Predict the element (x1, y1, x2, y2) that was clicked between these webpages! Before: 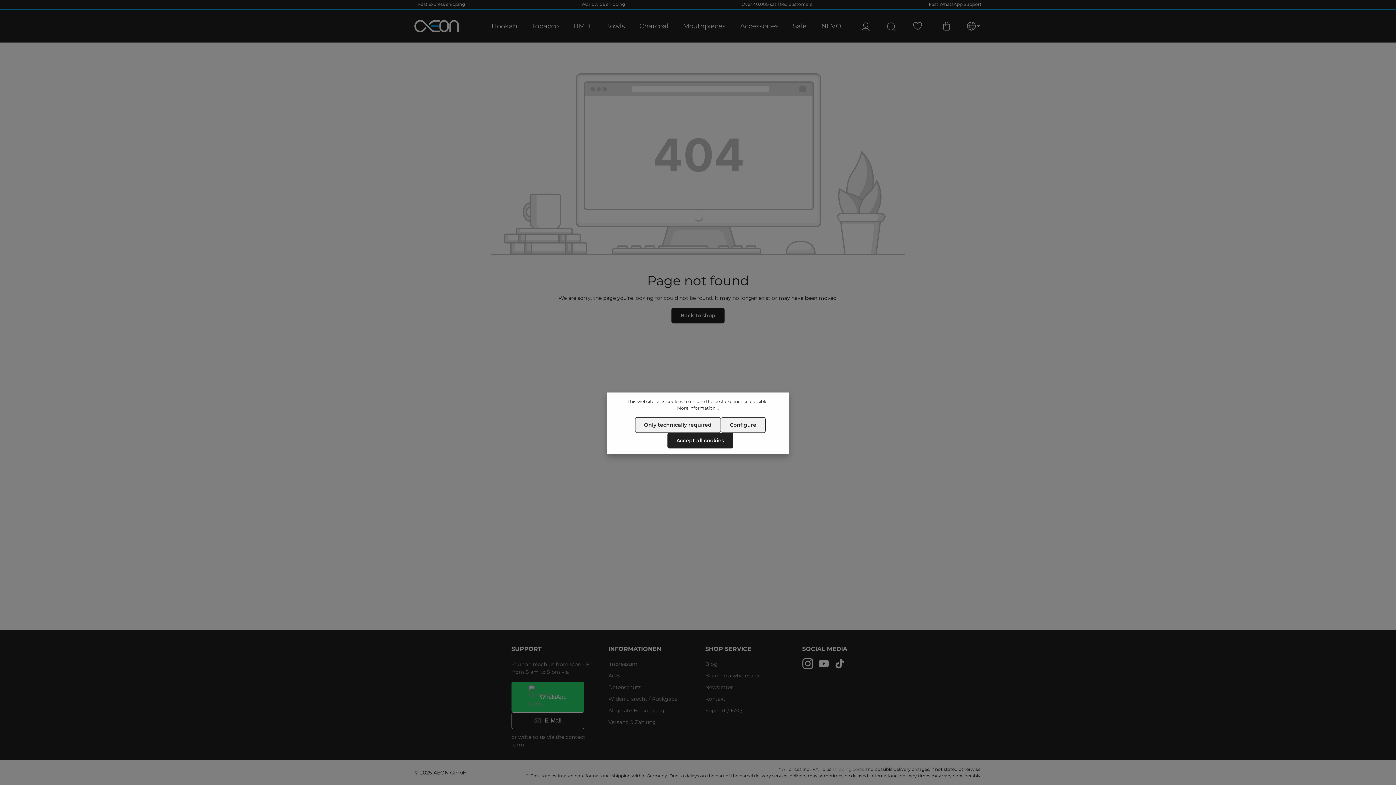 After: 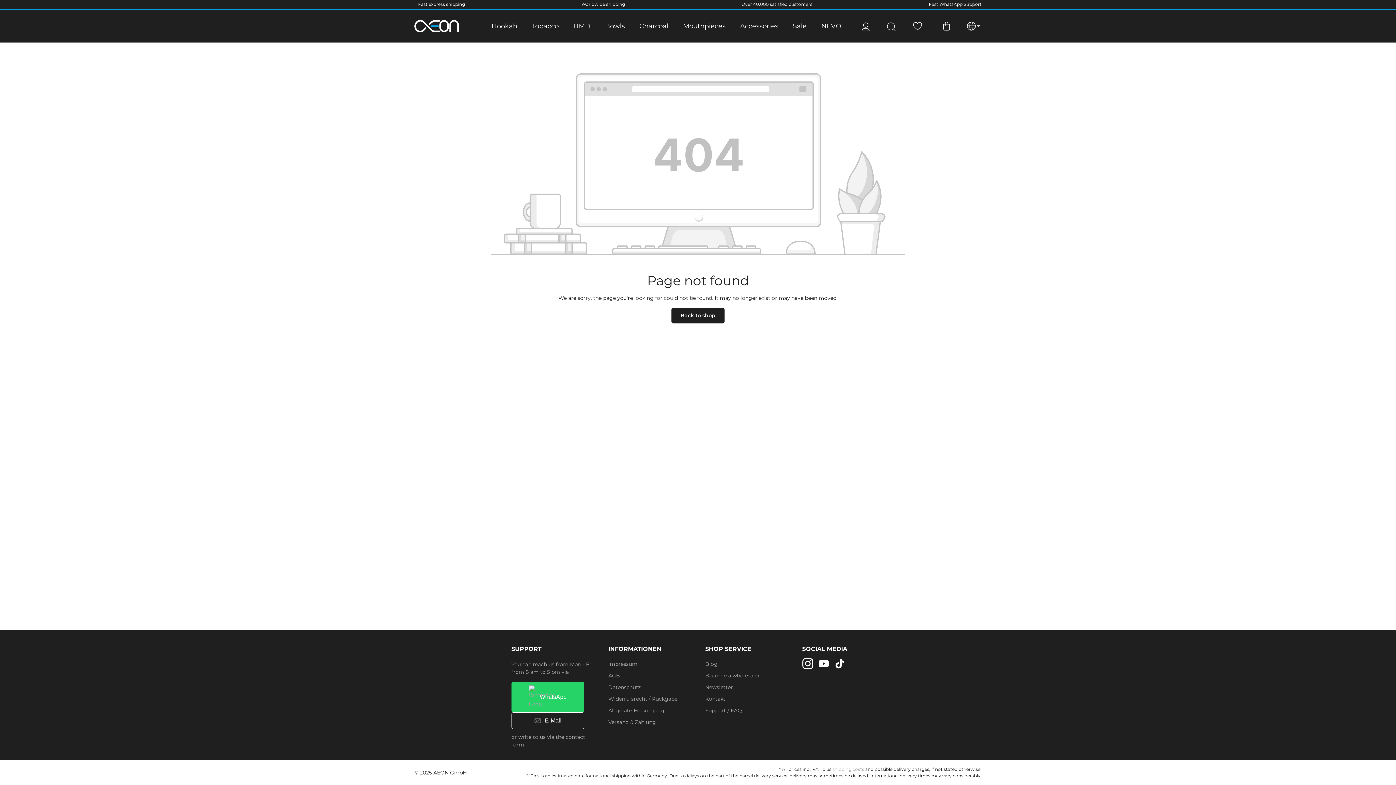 Action: label: Accept all cookies bbox: (667, 433, 733, 448)